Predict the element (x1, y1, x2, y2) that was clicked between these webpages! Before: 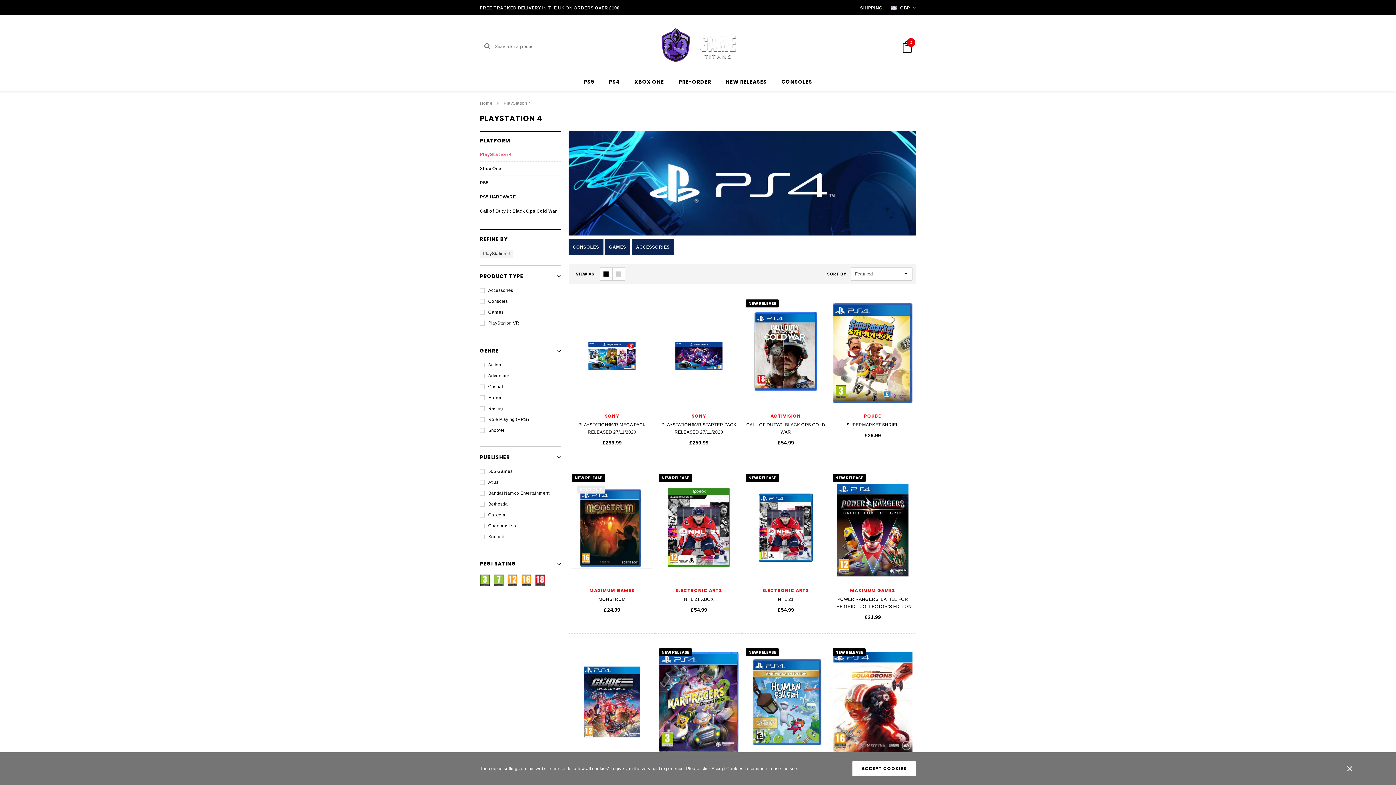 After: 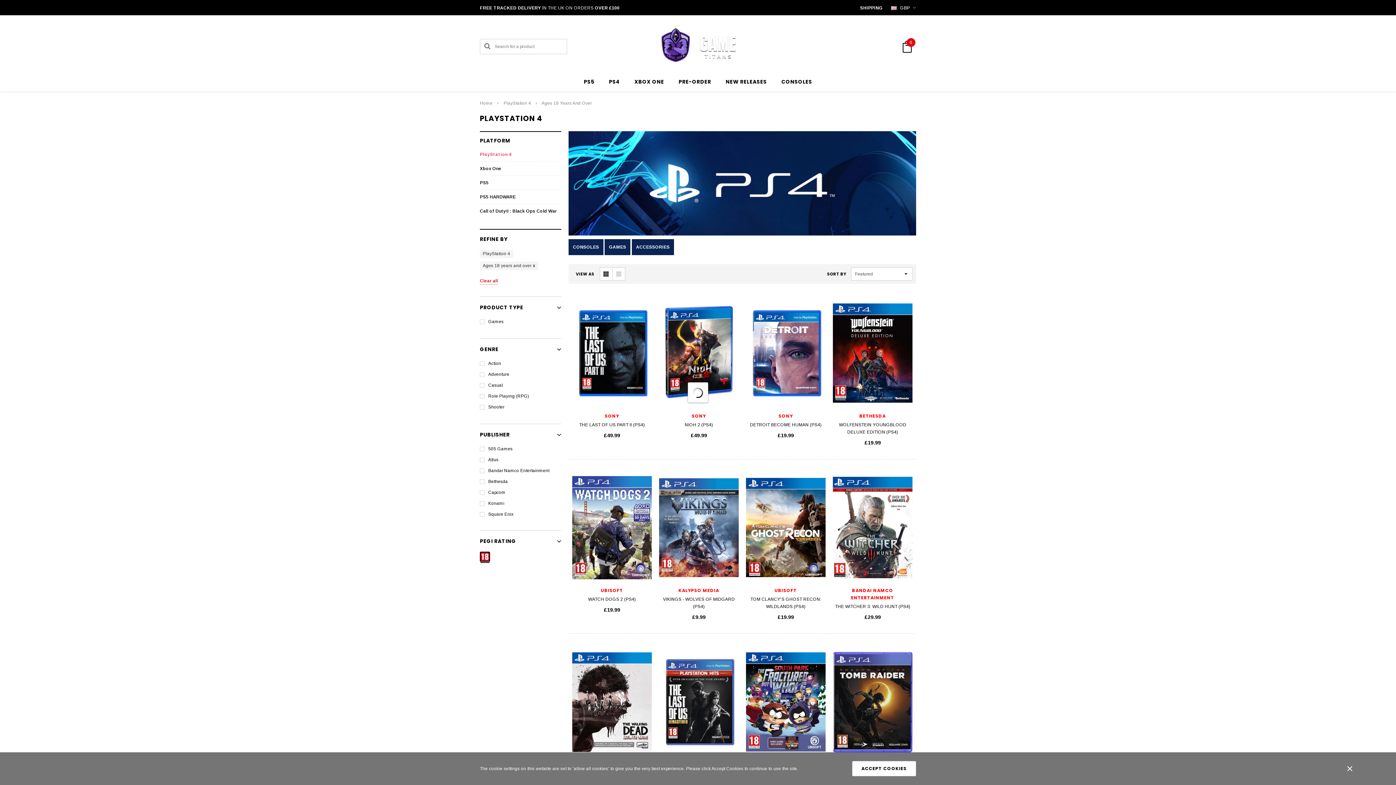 Action: bbox: (535, 574, 545, 584)